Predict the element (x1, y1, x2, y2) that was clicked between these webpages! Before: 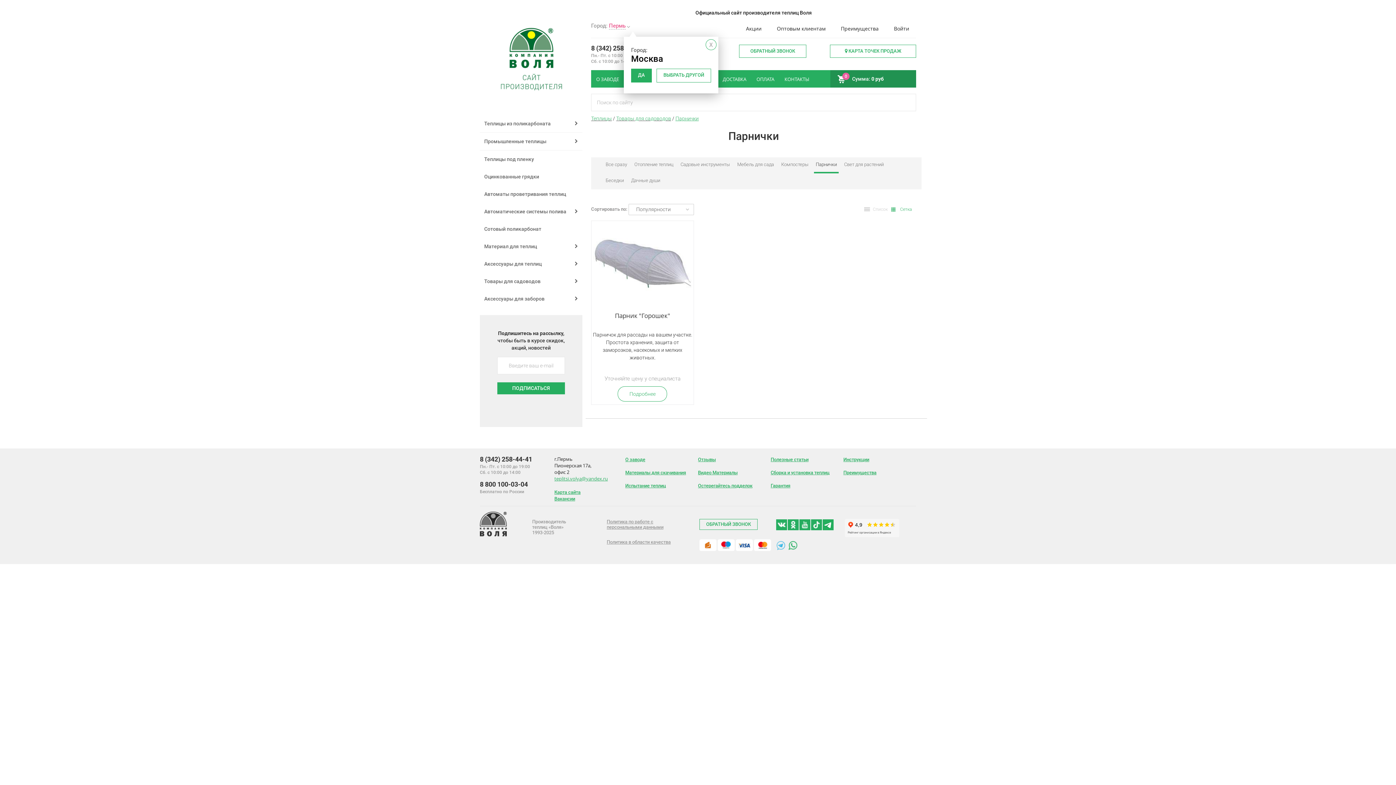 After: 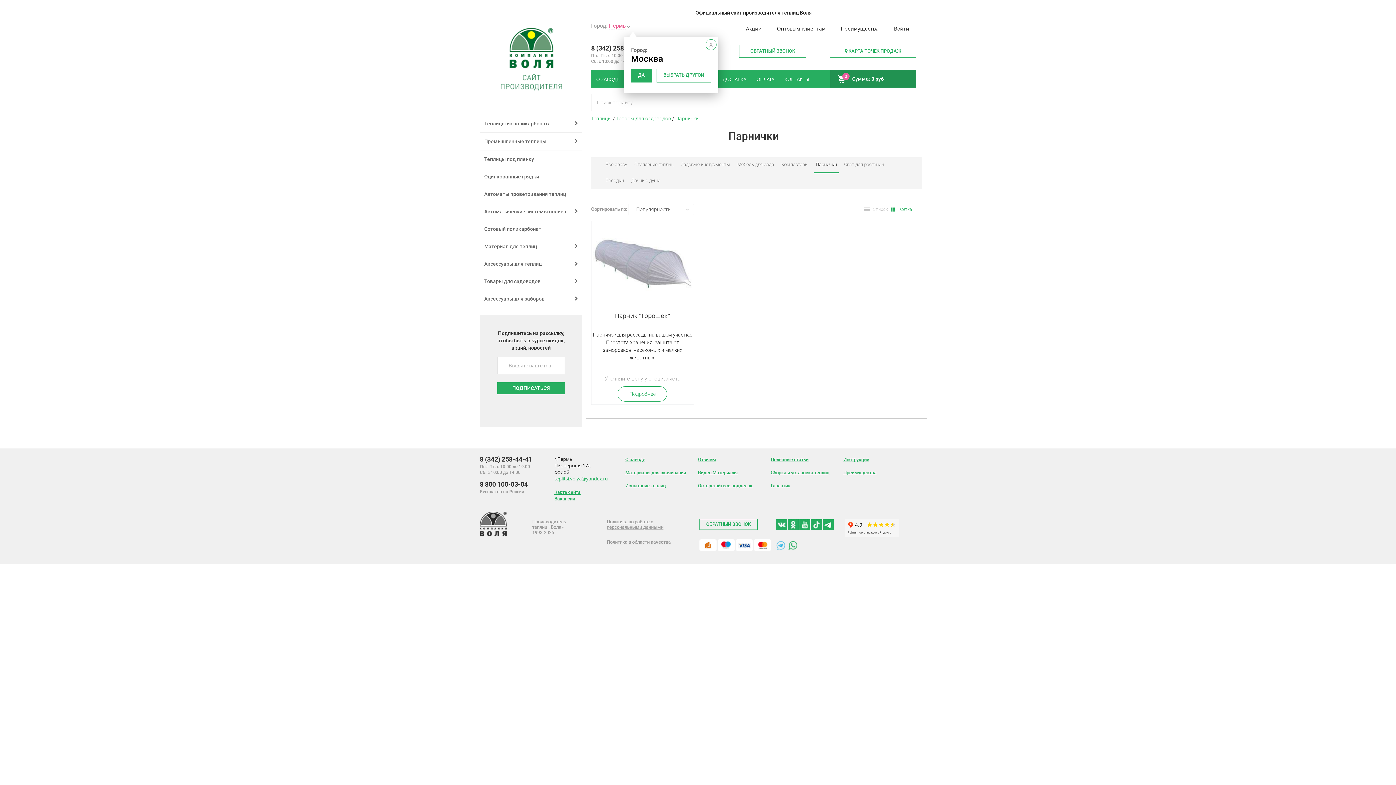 Action: label: 8 800 100-03-04 bbox: (480, 480, 528, 488)